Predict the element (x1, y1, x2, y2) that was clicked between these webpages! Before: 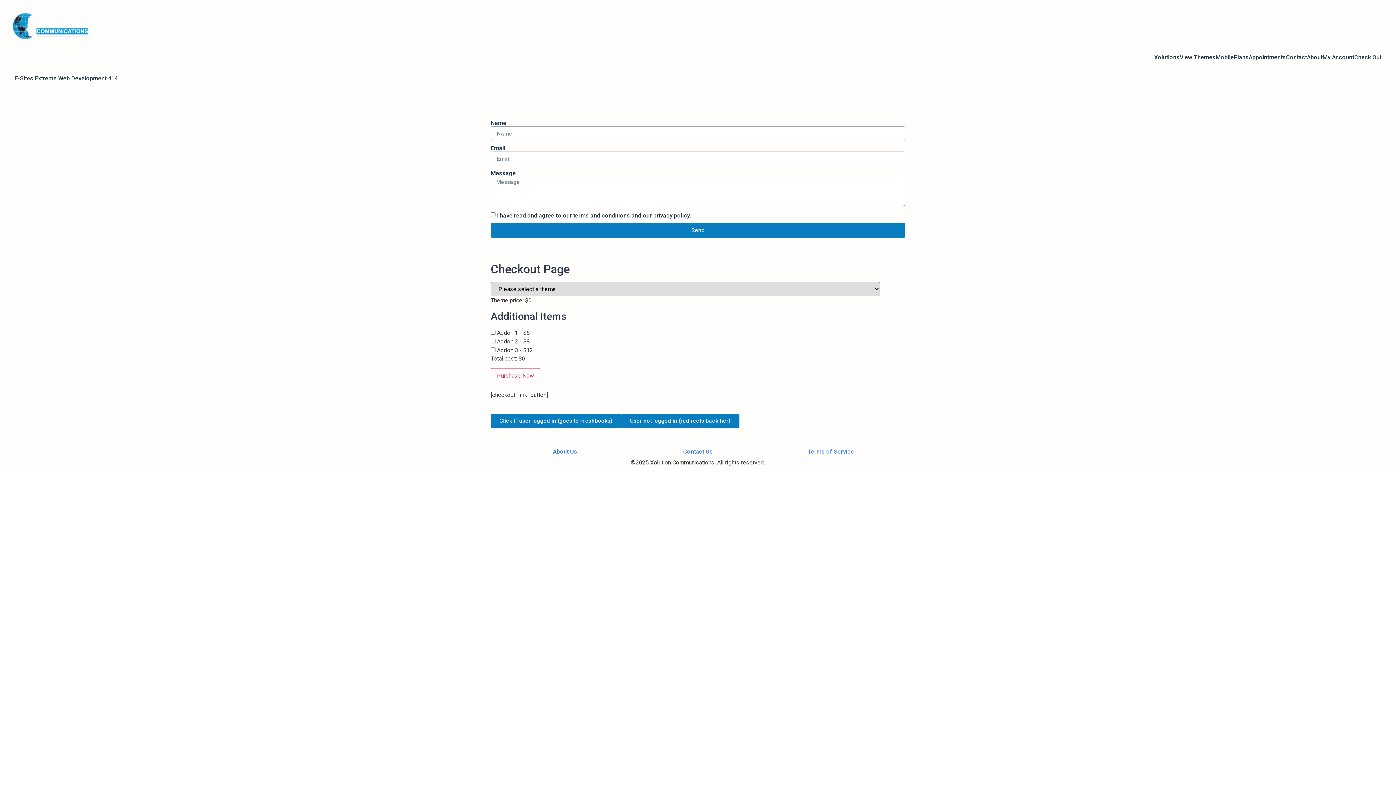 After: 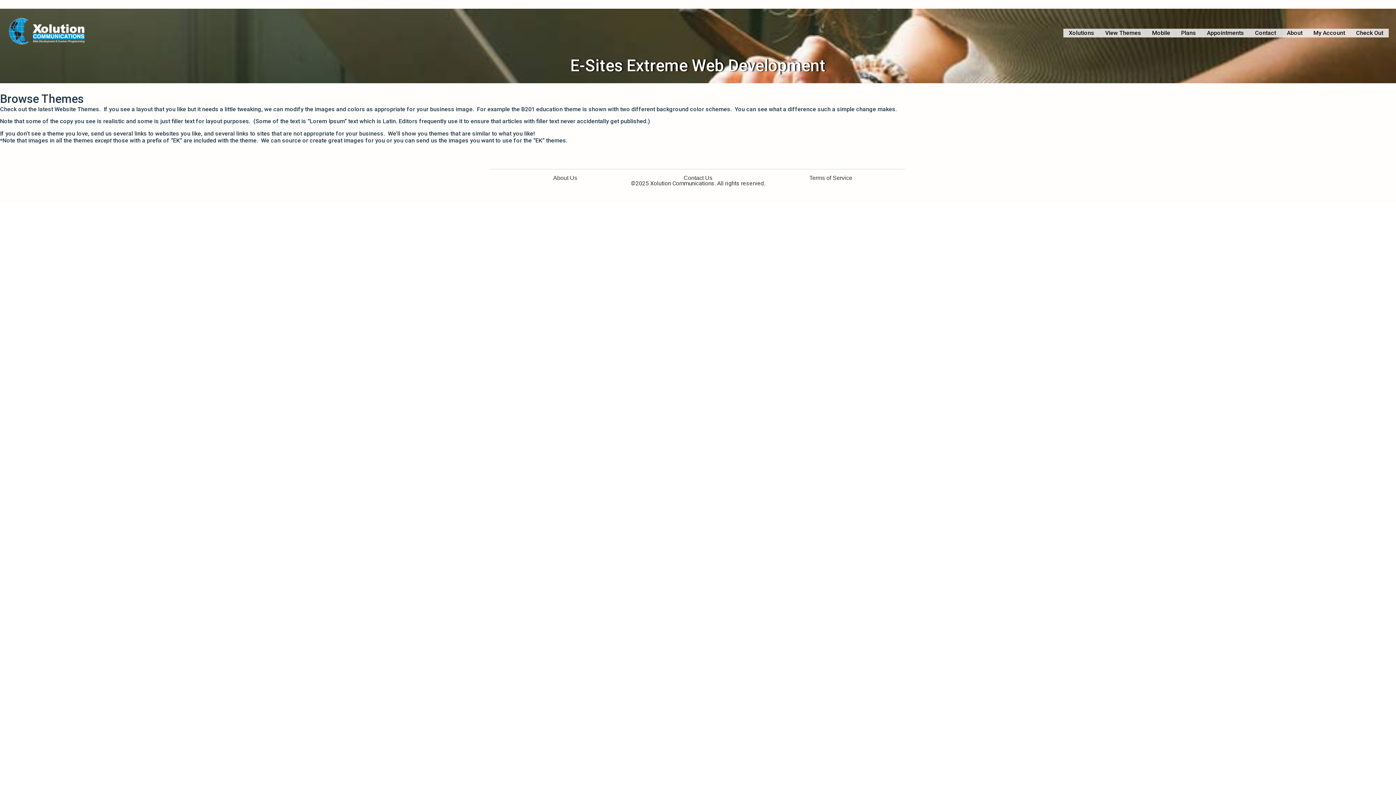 Action: label: View Themes bbox: (1180, 54, 1216, 60)